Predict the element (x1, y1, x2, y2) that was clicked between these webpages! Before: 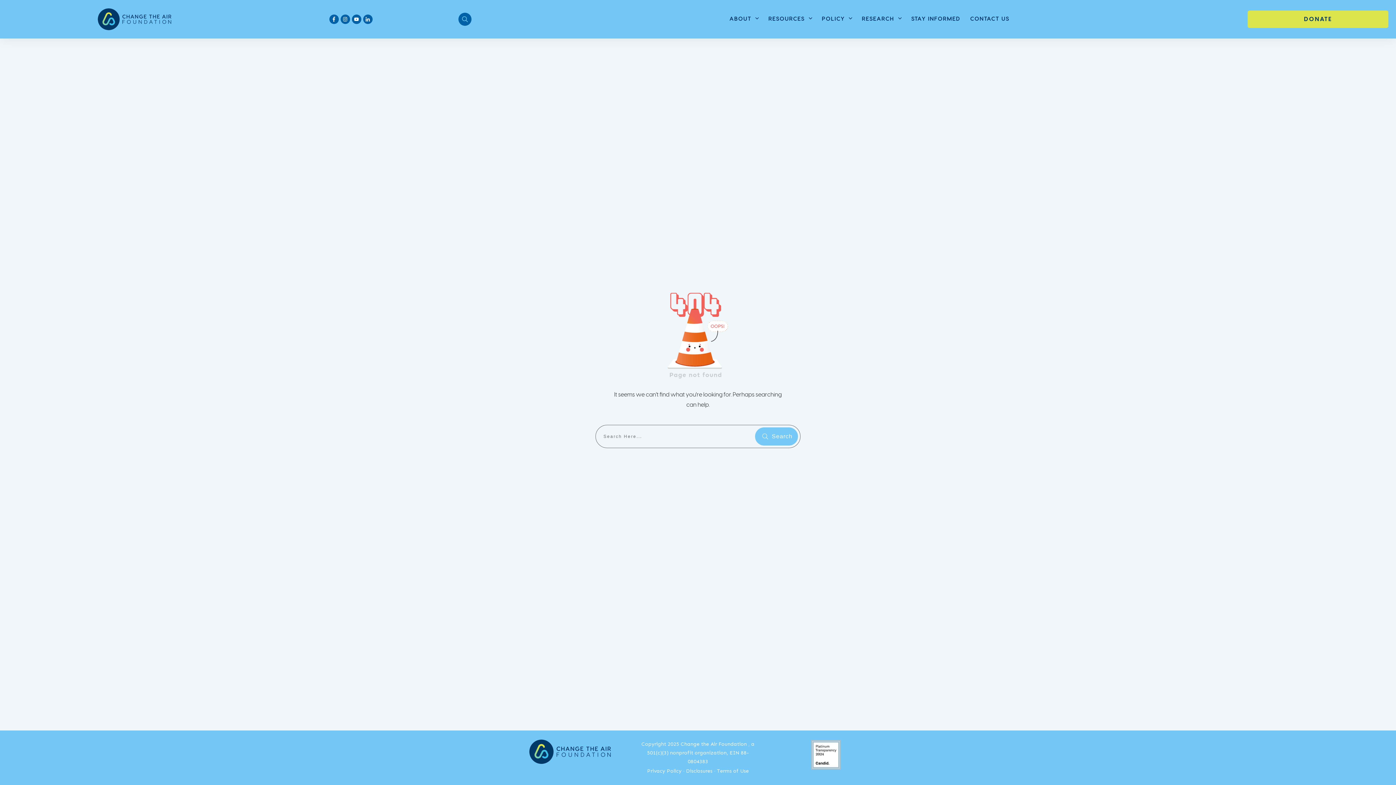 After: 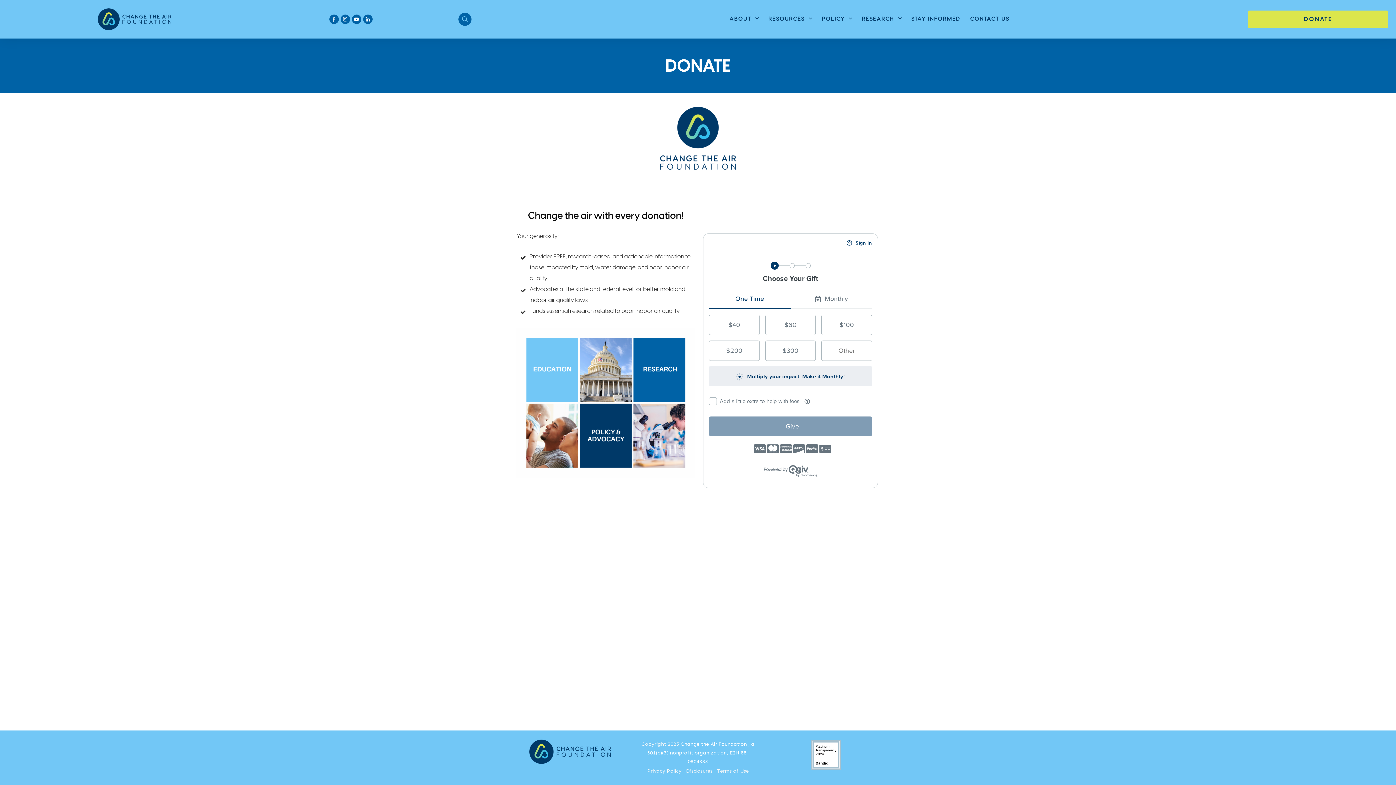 Action: bbox: (1248, 10, 1388, 28) label: DONATE